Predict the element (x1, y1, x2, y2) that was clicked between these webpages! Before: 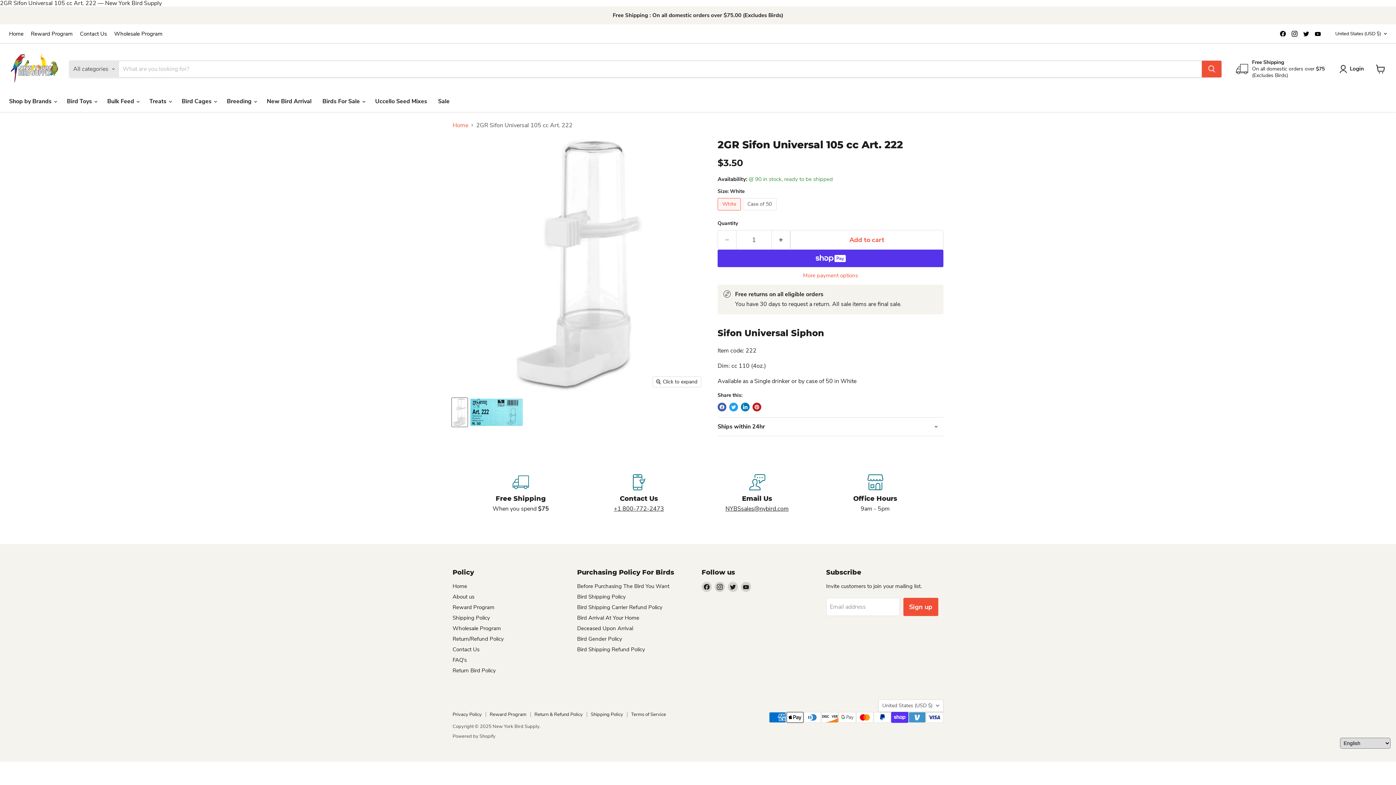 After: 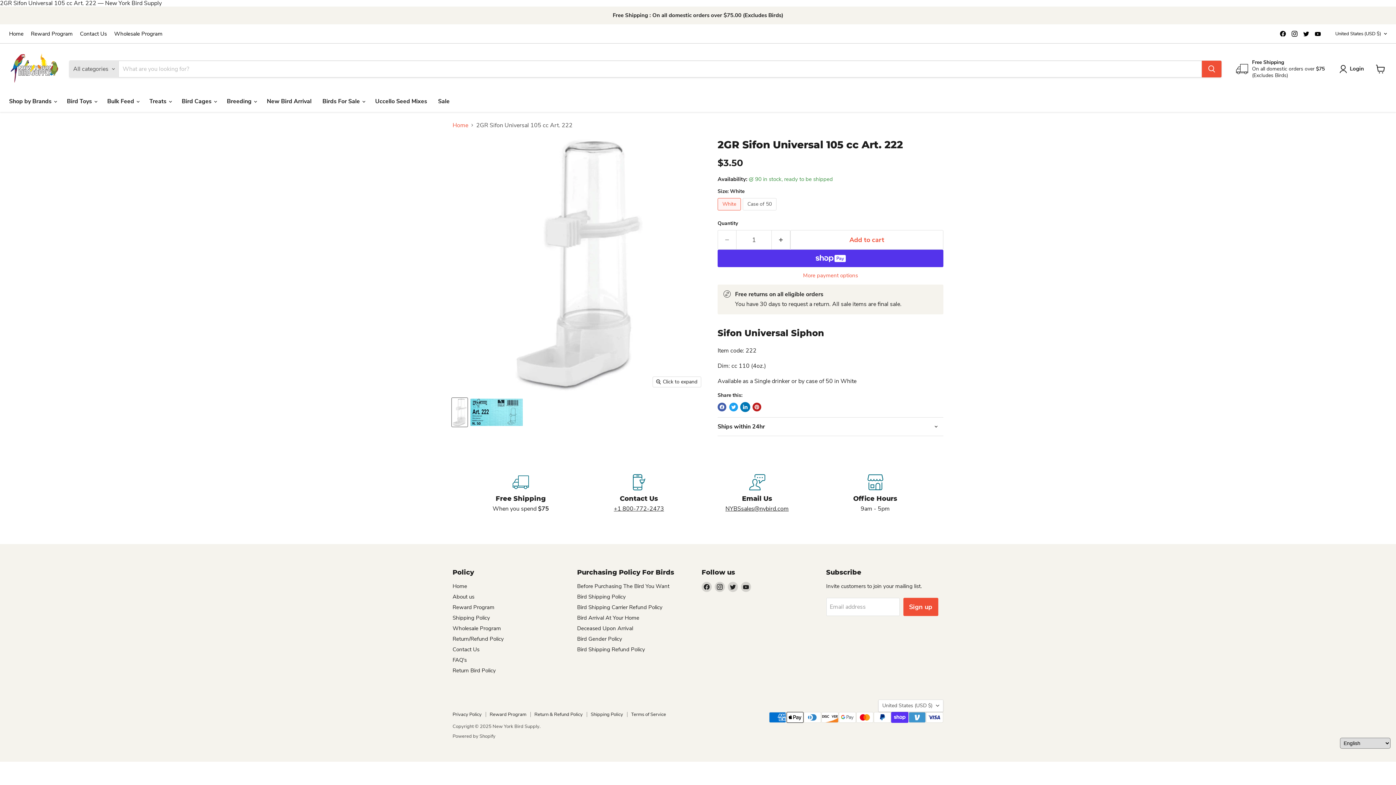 Action: label: Share on LinkedIn bbox: (741, 402, 749, 411)